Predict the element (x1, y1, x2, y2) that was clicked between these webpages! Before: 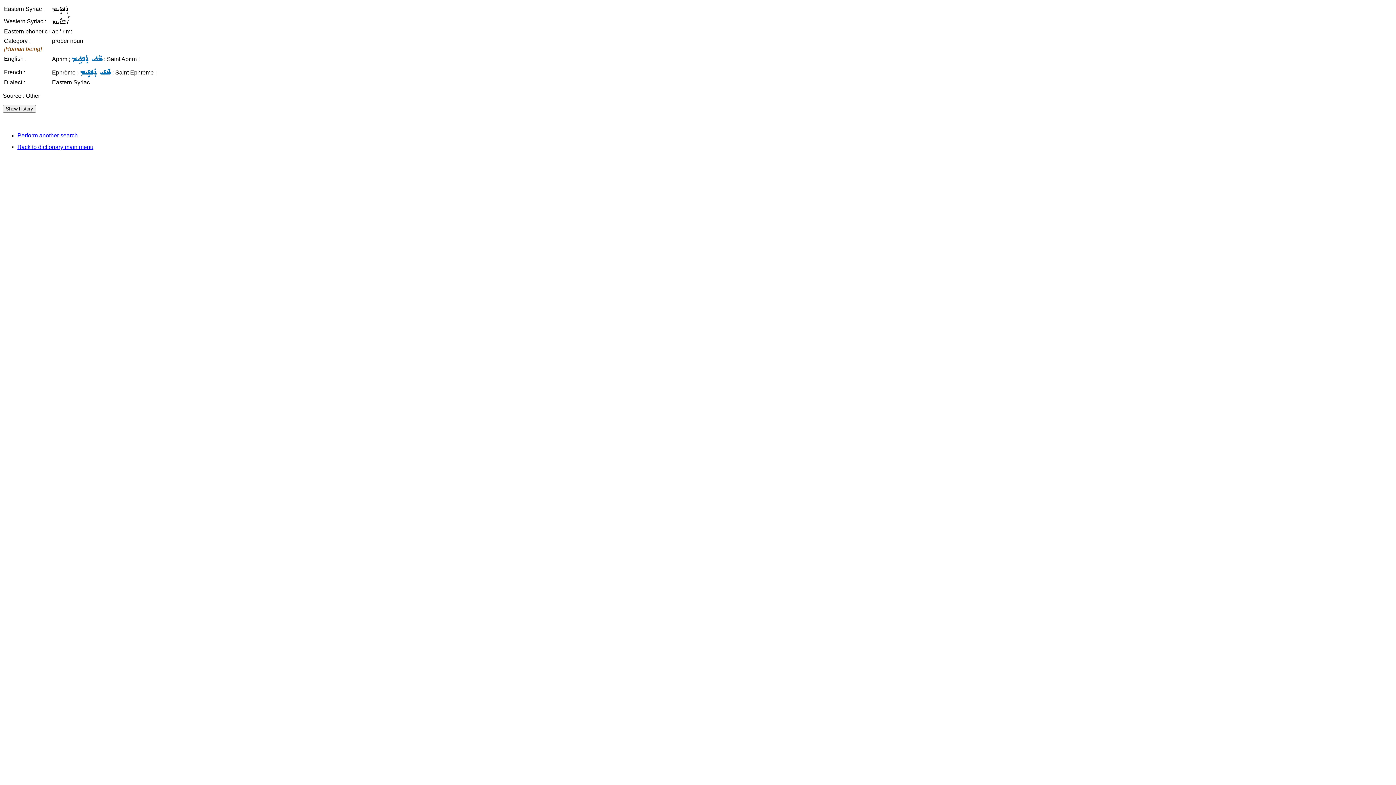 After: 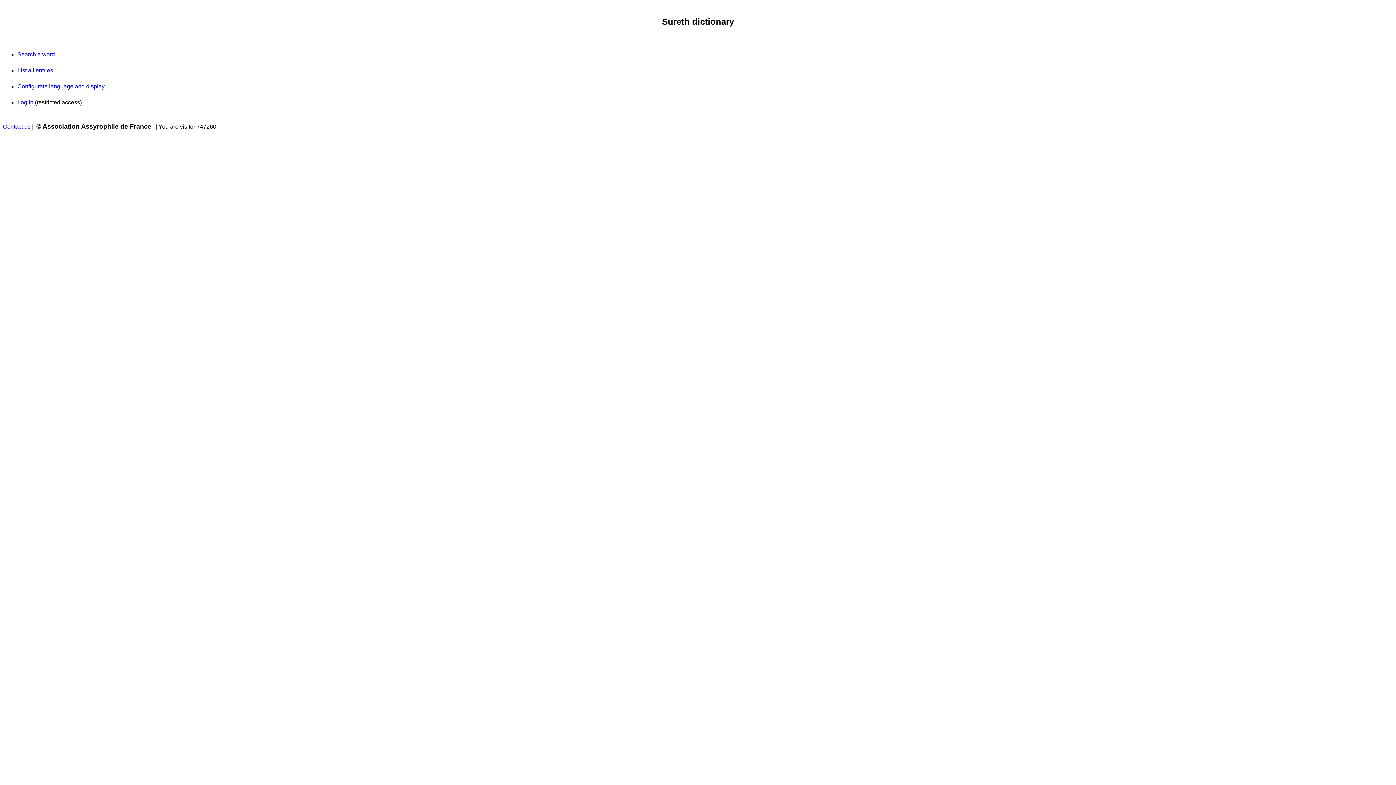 Action: label: Back to dictionary main menu bbox: (17, 144, 93, 150)